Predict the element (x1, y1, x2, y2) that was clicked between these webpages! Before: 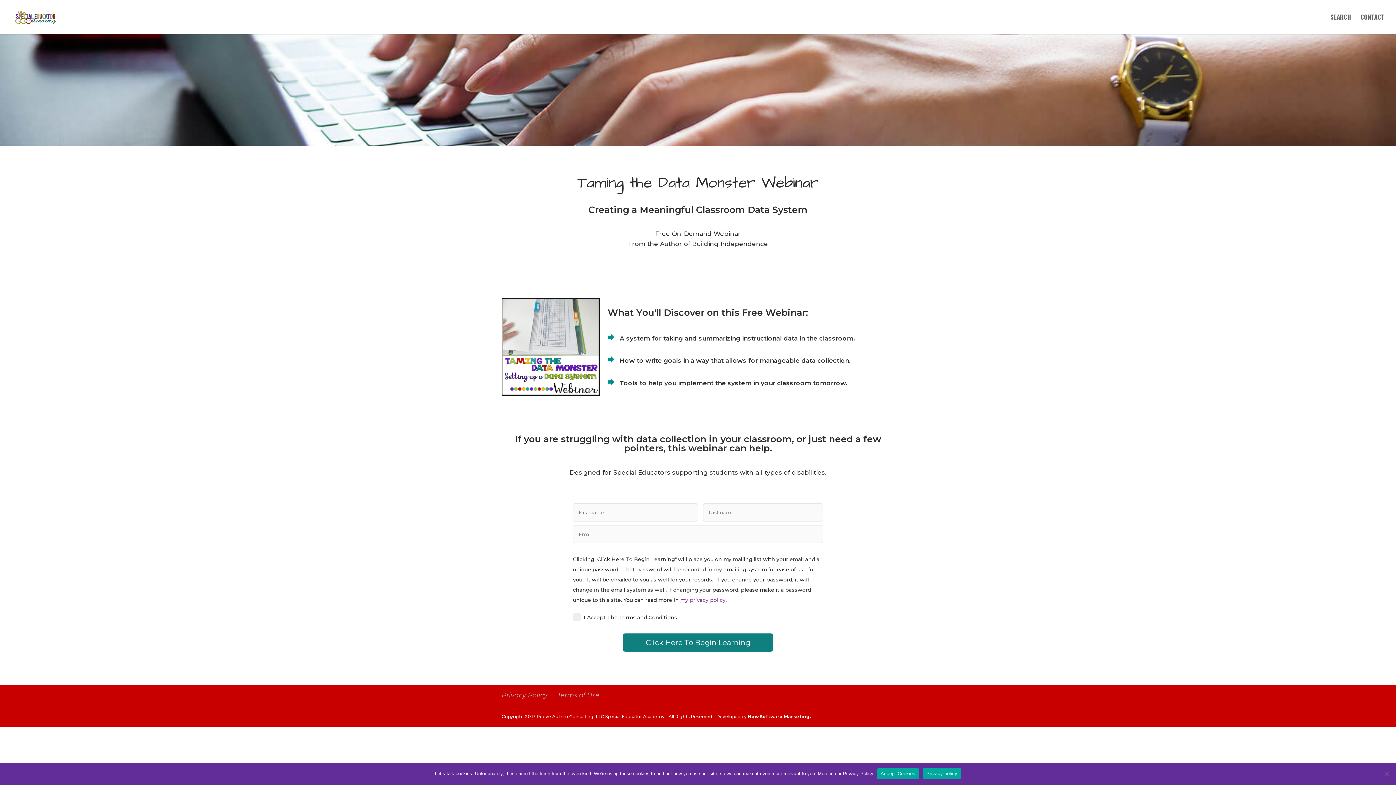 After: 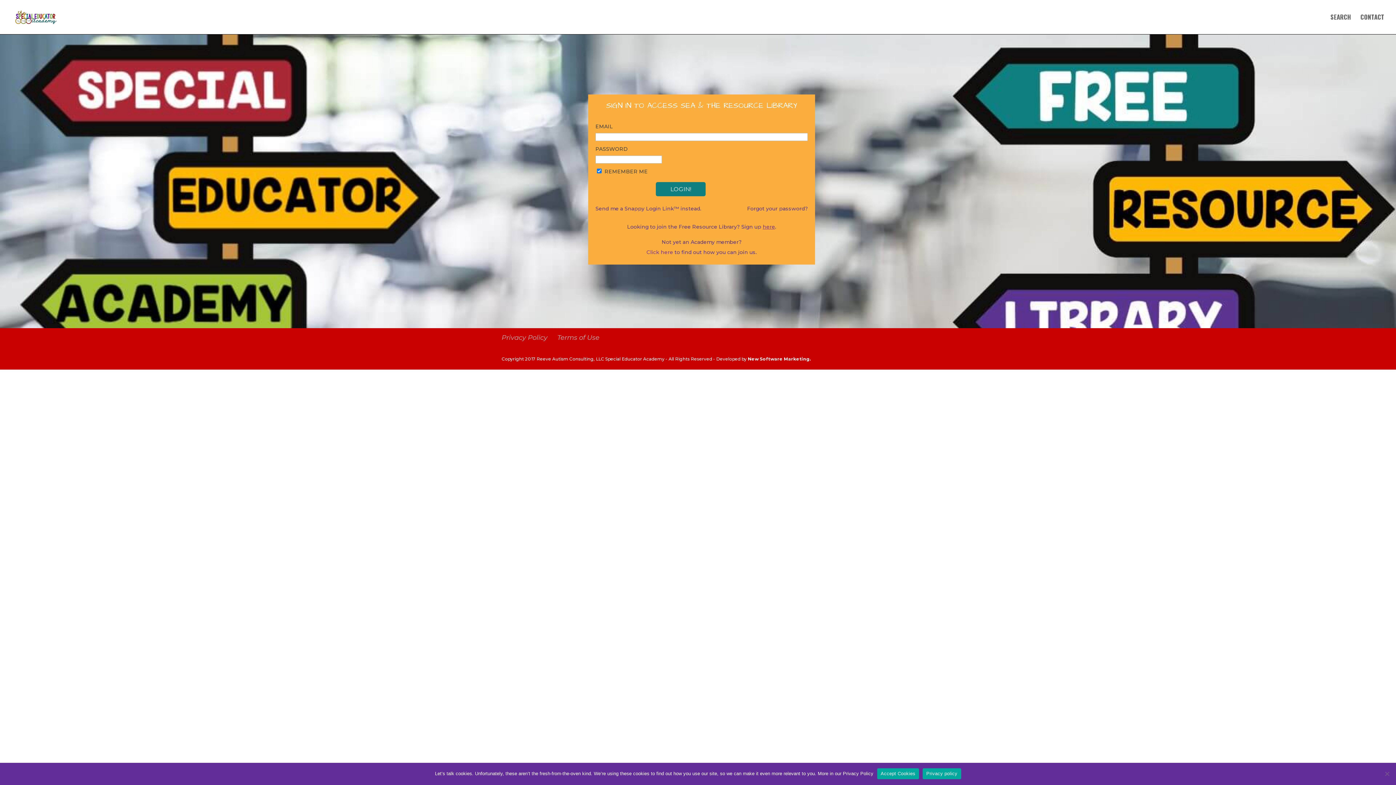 Action: bbox: (12, 11, 58, 20)